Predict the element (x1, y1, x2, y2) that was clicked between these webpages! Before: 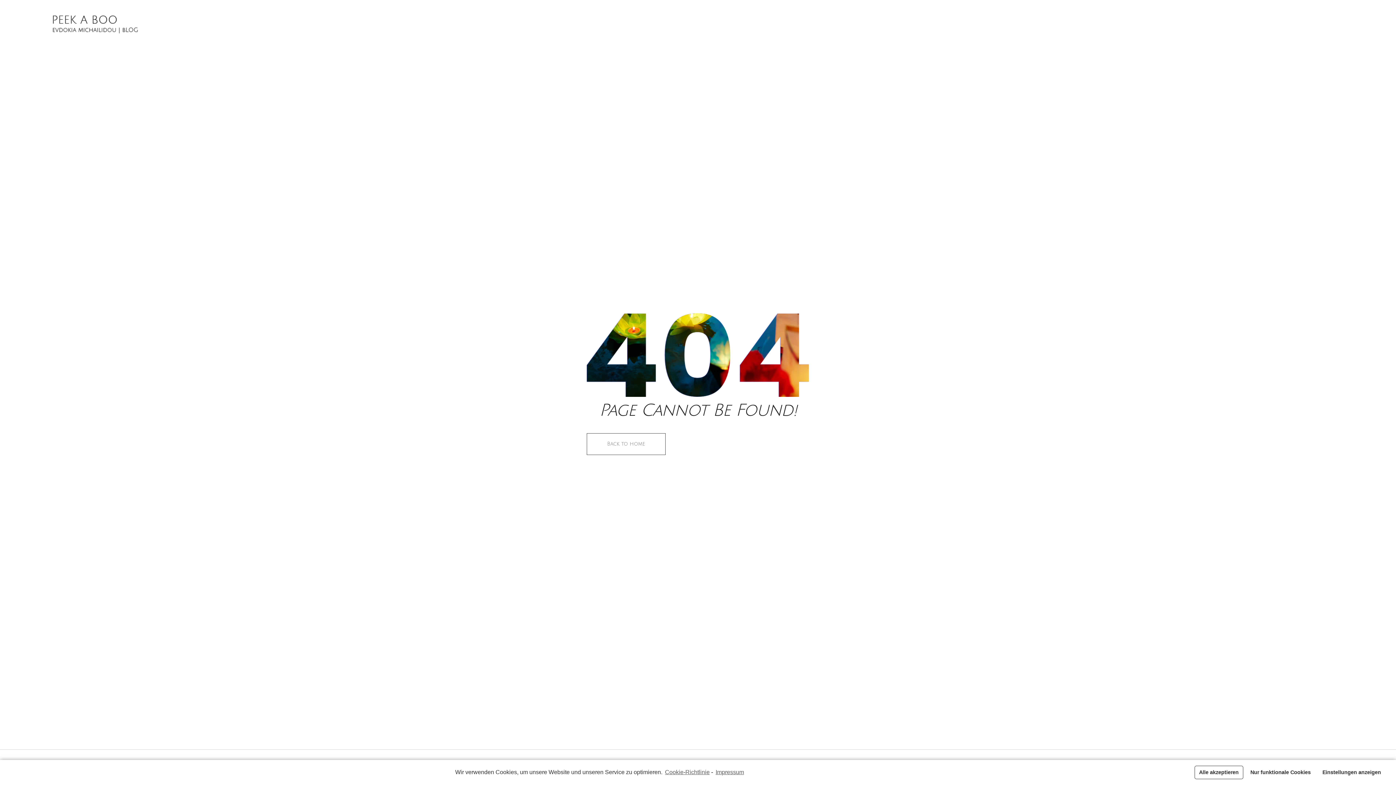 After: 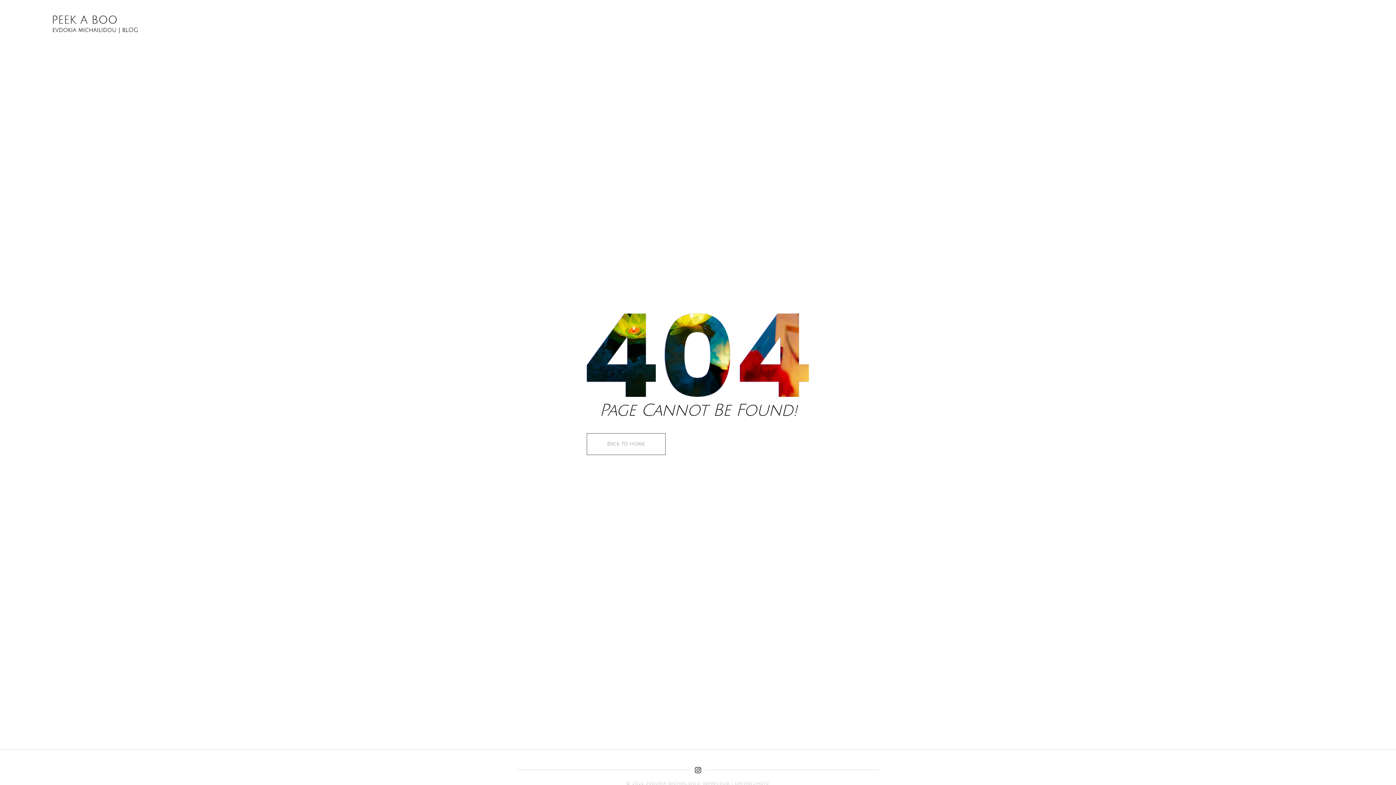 Action: bbox: (1194, 766, 1243, 779) label: Alle akzeptieren